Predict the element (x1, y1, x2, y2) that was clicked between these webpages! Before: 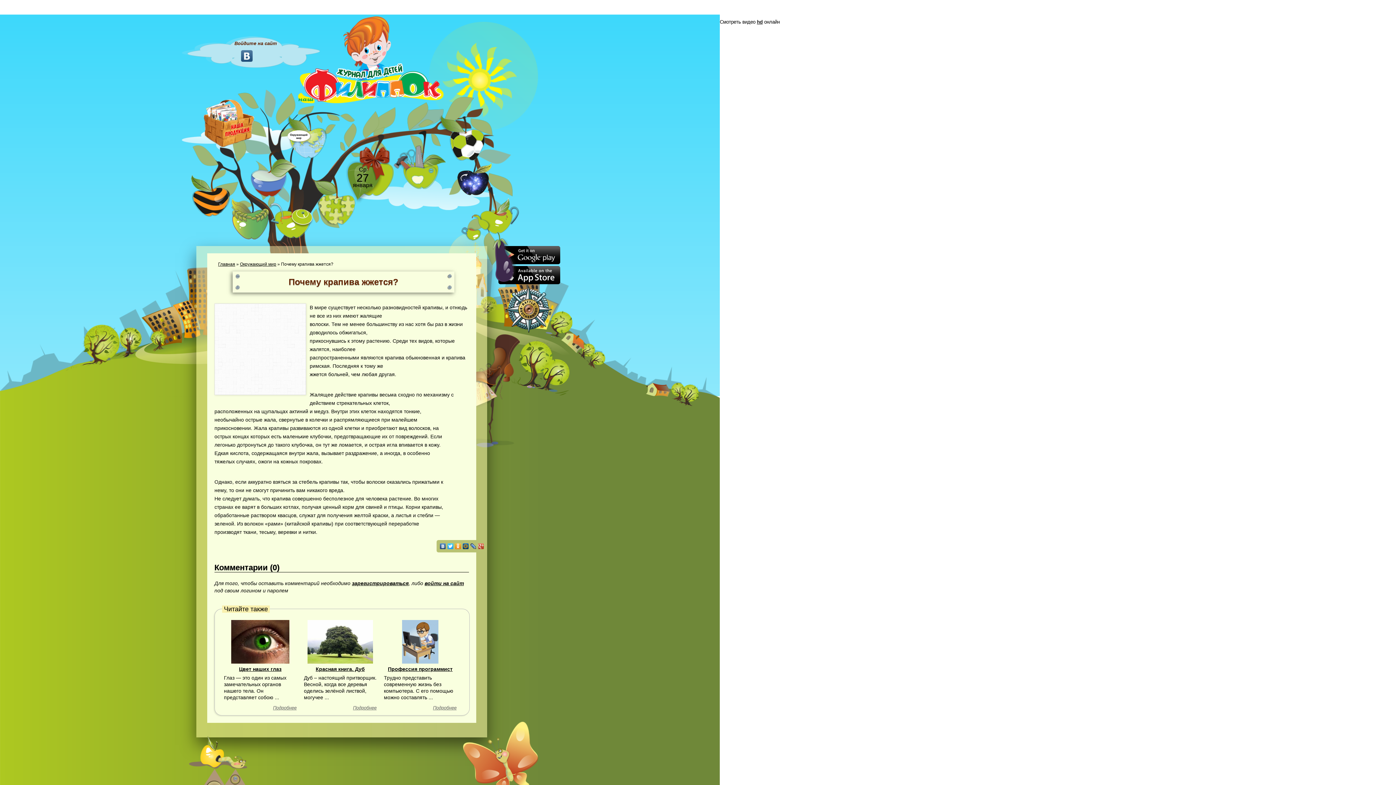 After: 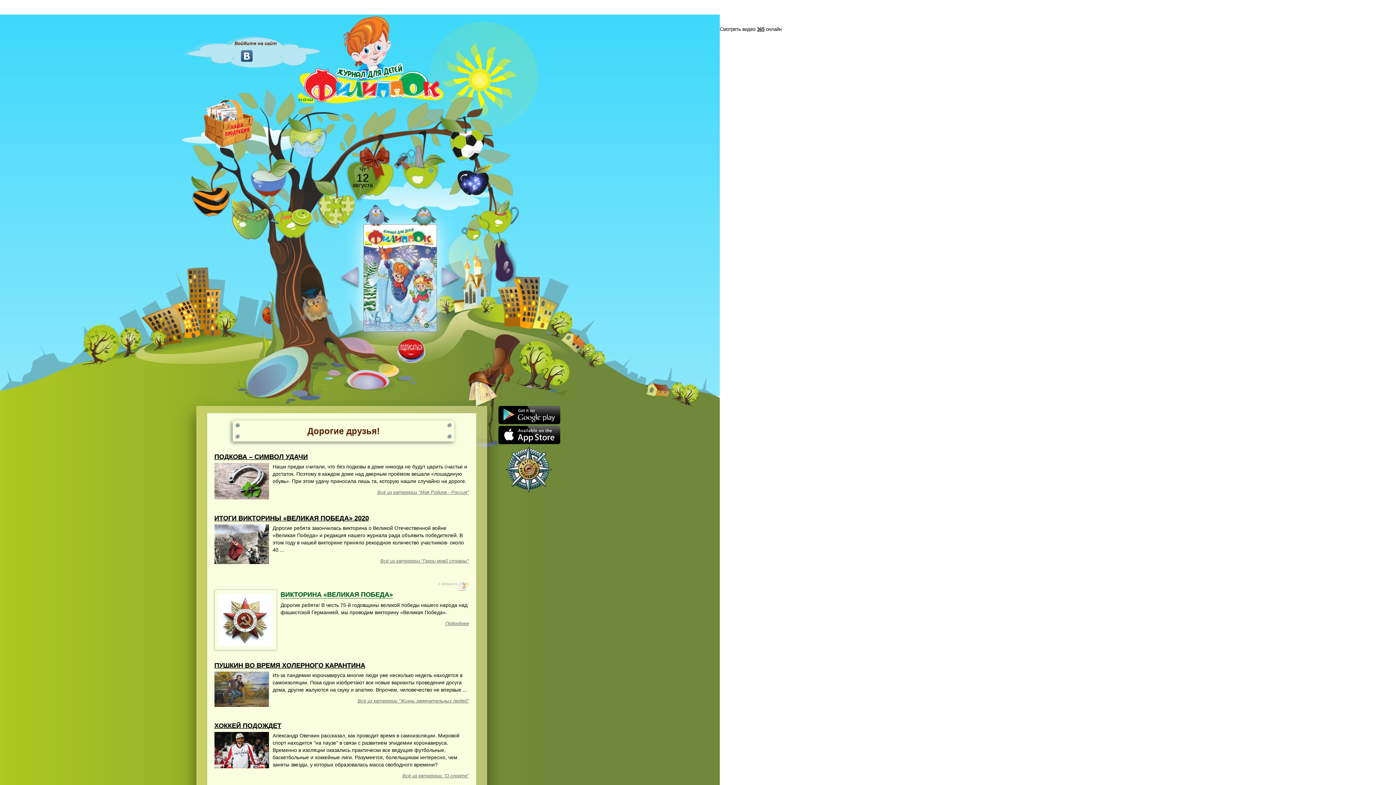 Action: bbox: (298, 56, 443, 62)